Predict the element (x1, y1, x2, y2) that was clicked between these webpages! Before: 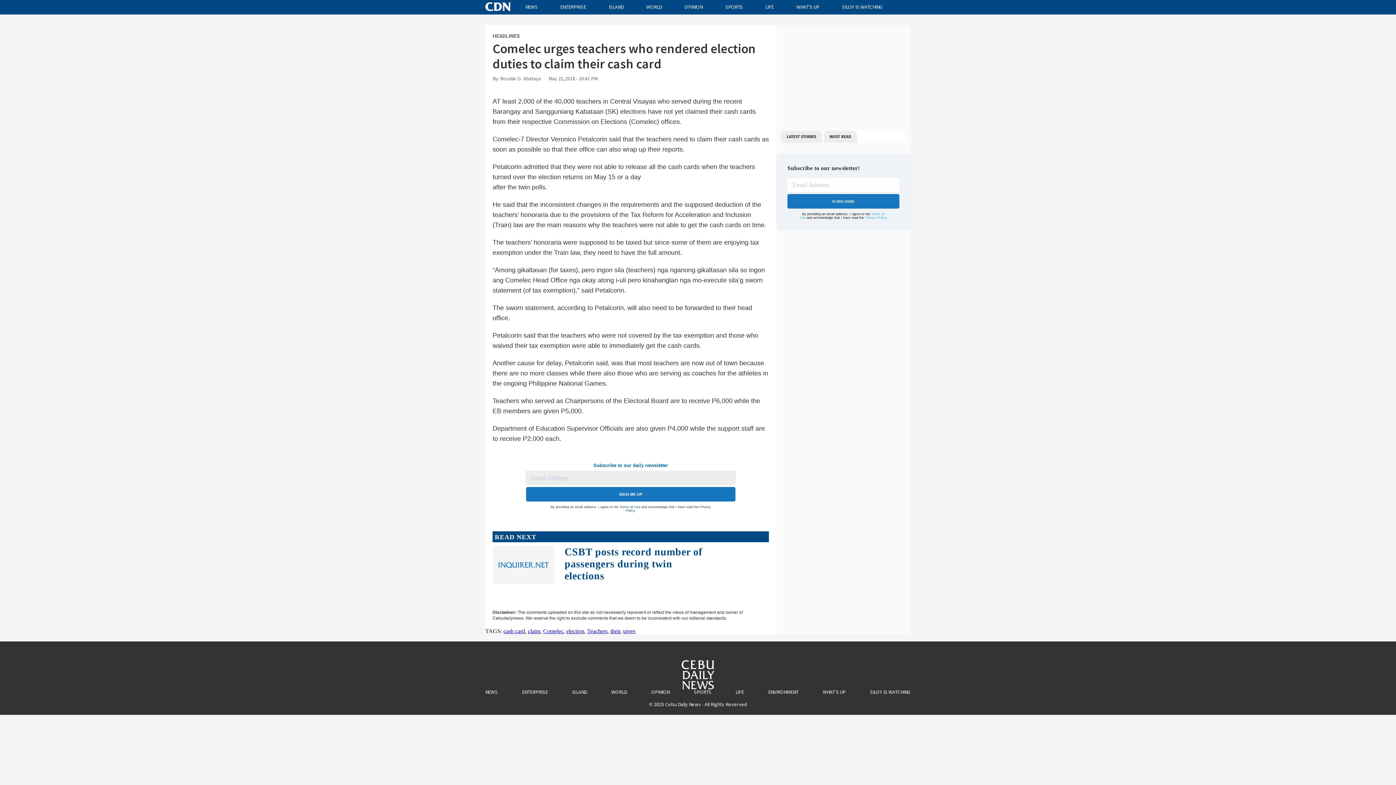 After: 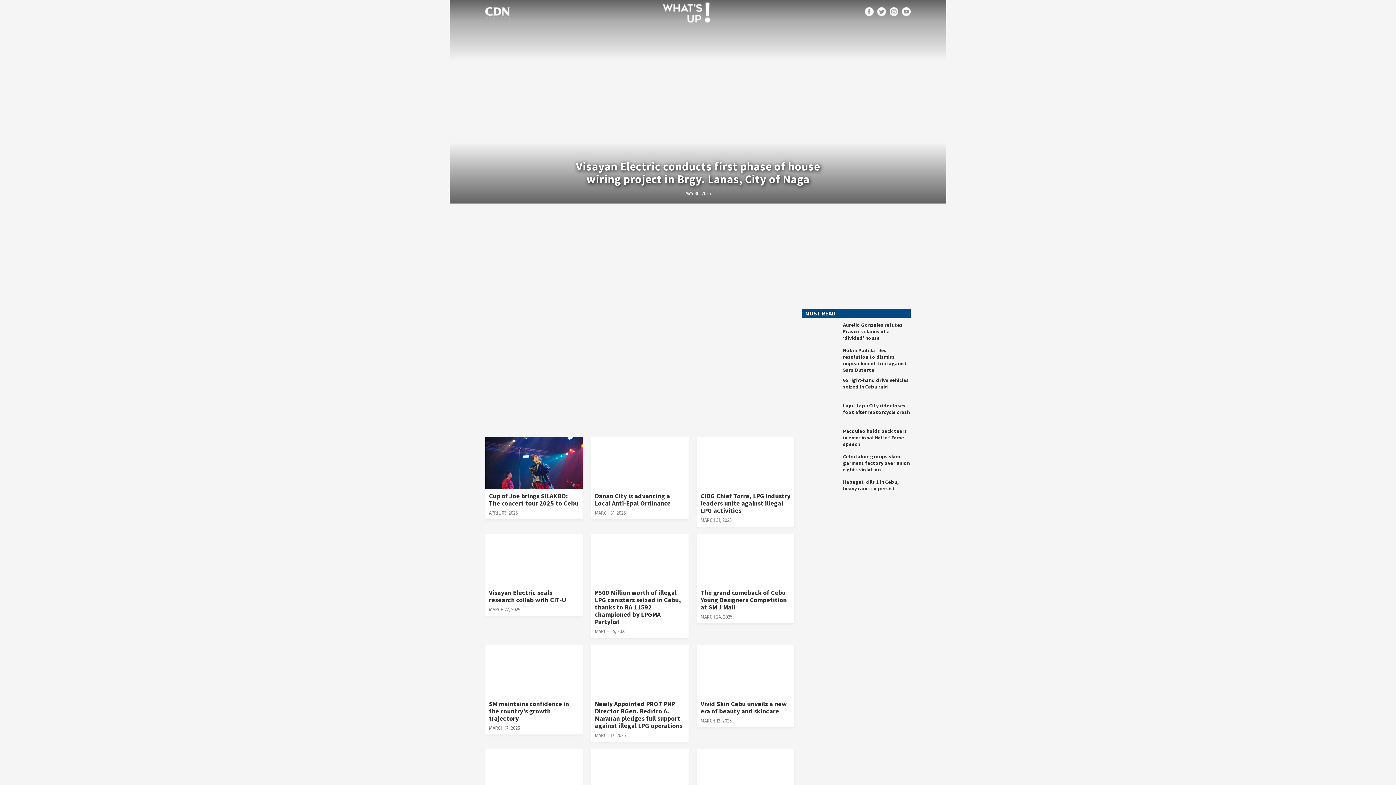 Action: label: WHAT'S UP bbox: (796, 3, 819, 10)